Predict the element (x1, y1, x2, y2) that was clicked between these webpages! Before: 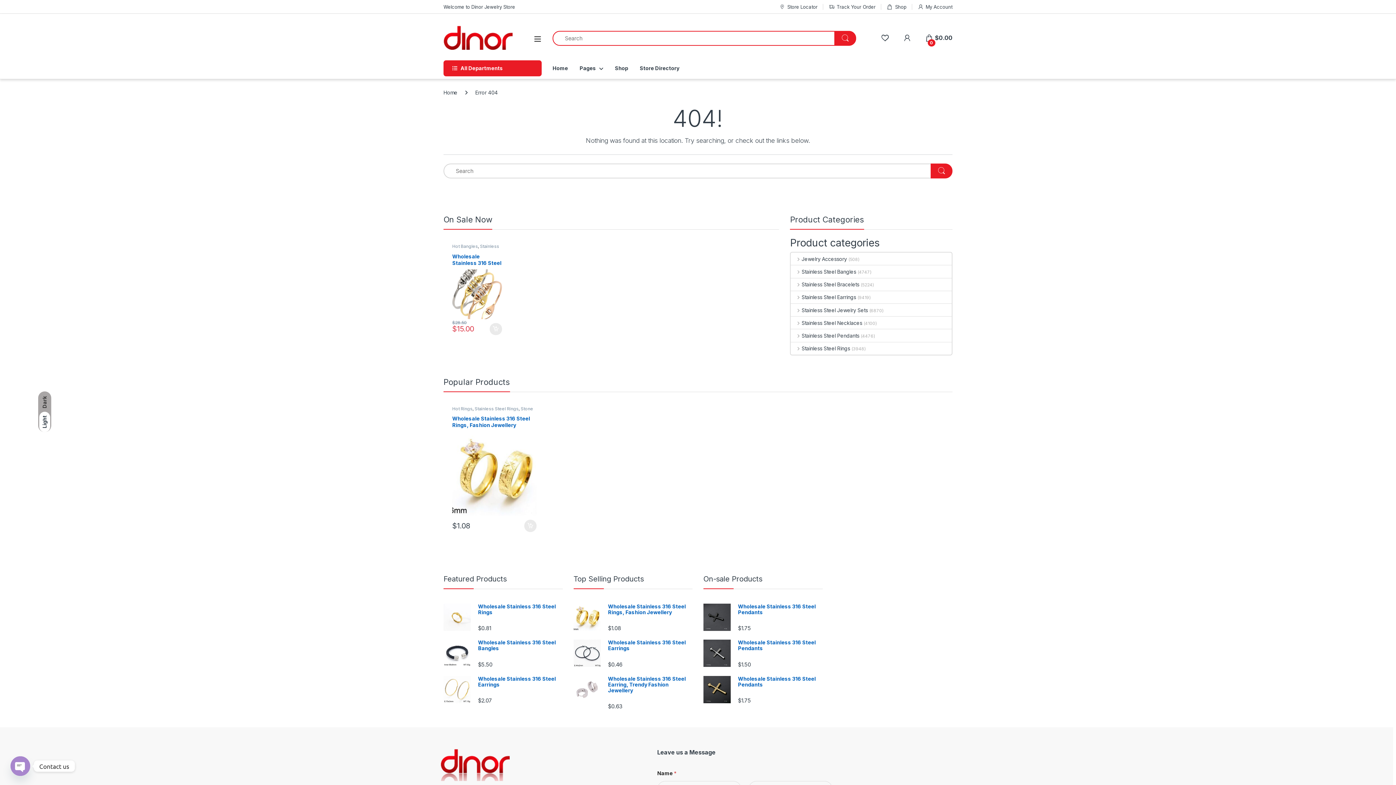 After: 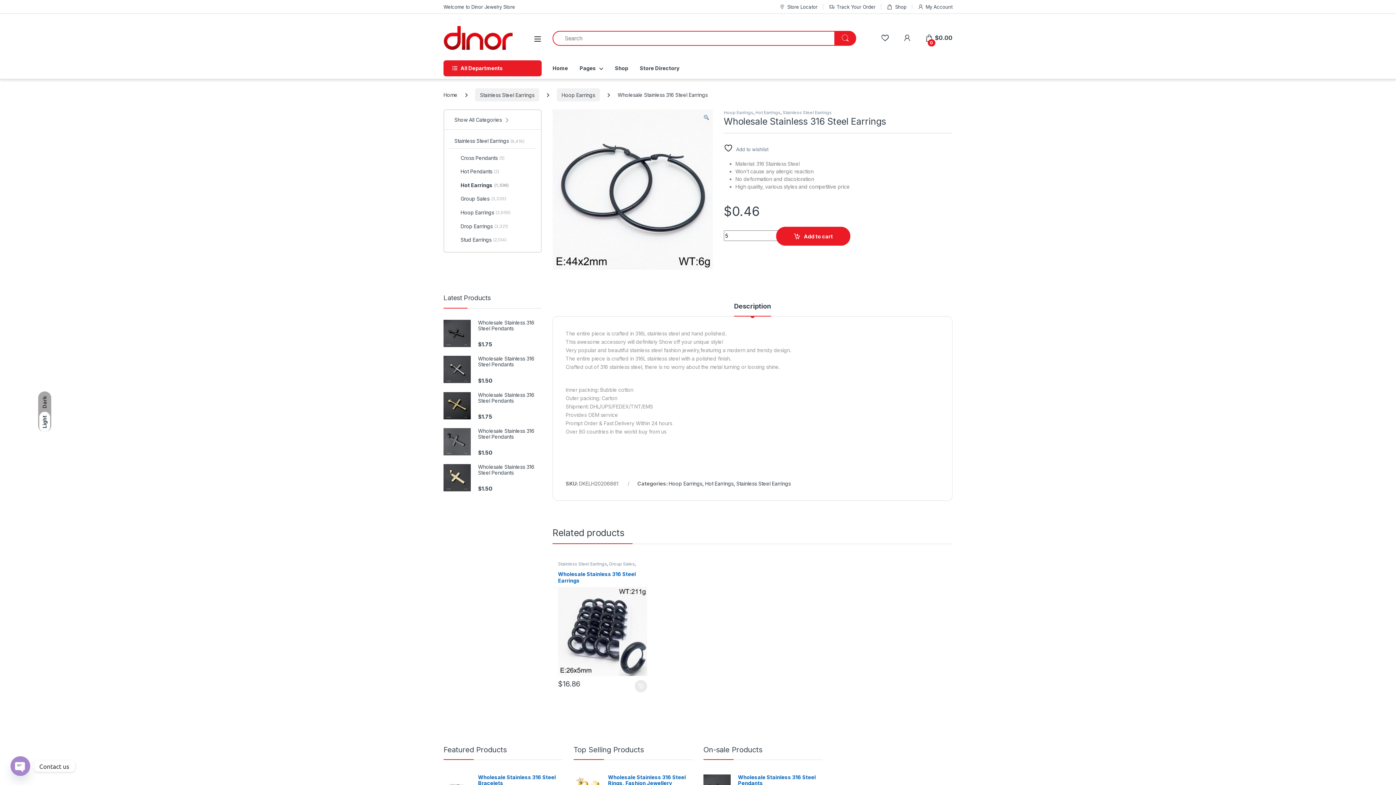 Action: bbox: (554, 415, 638, 516) label: Wholesale Stainless 316 Steel Earrings